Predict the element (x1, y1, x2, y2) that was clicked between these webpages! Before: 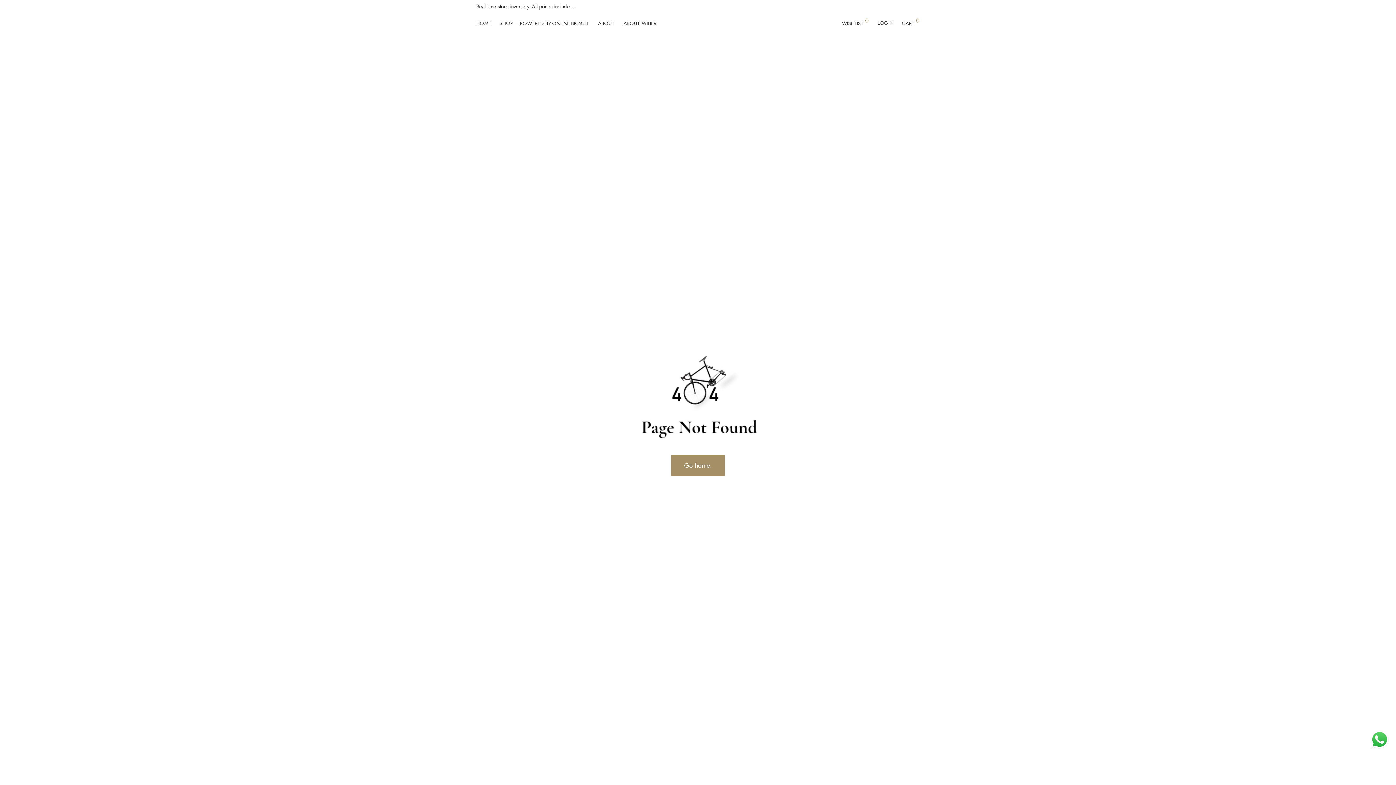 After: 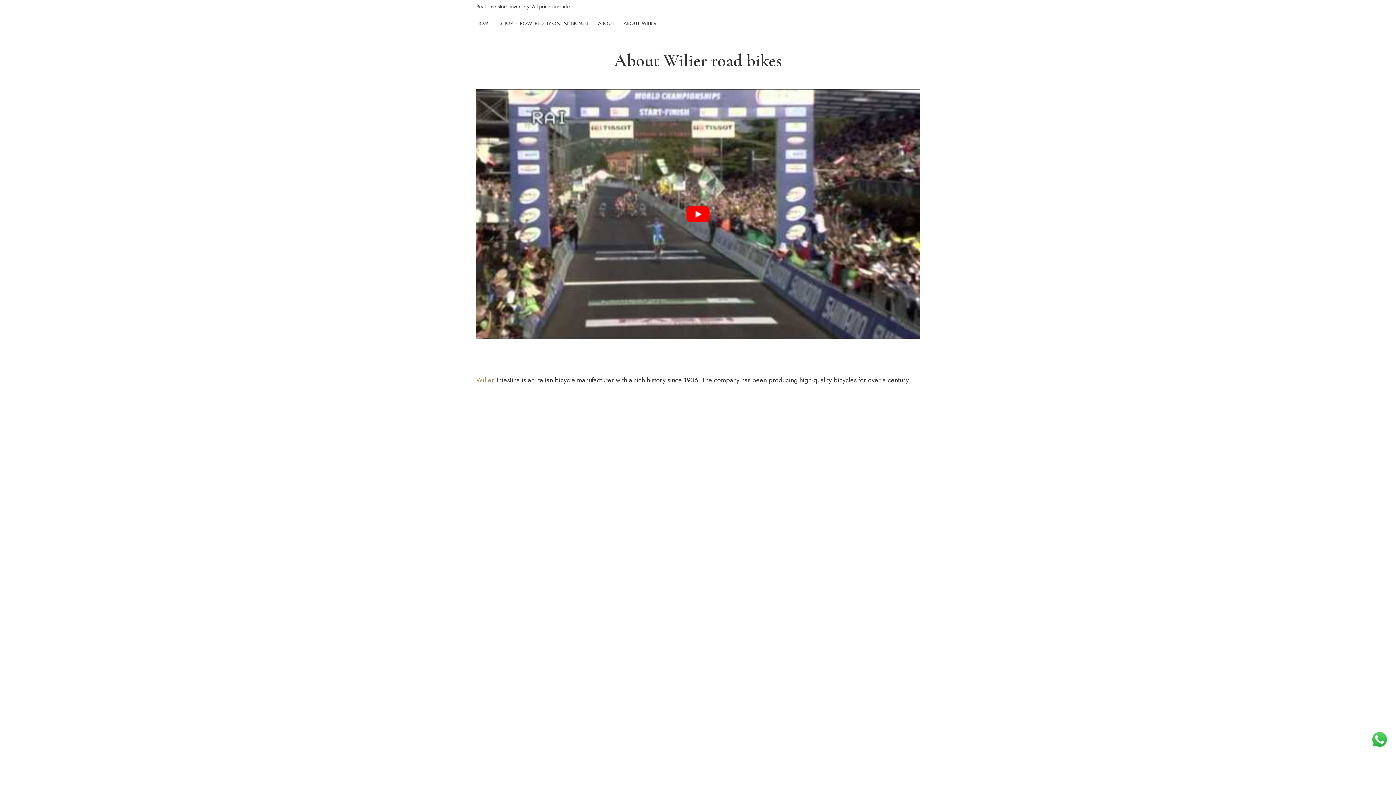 Action: label: ABOUT WILIER bbox: (619, 15, 661, 31)